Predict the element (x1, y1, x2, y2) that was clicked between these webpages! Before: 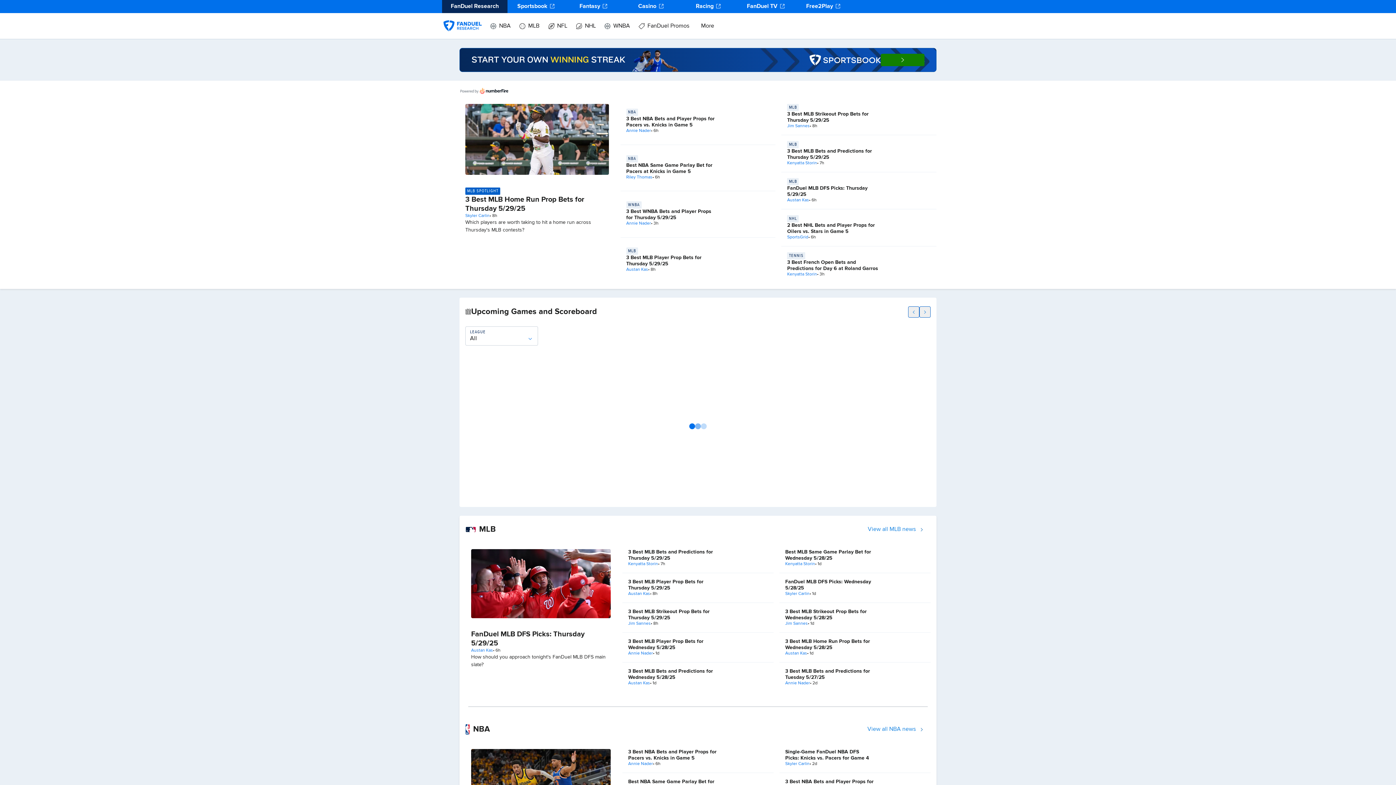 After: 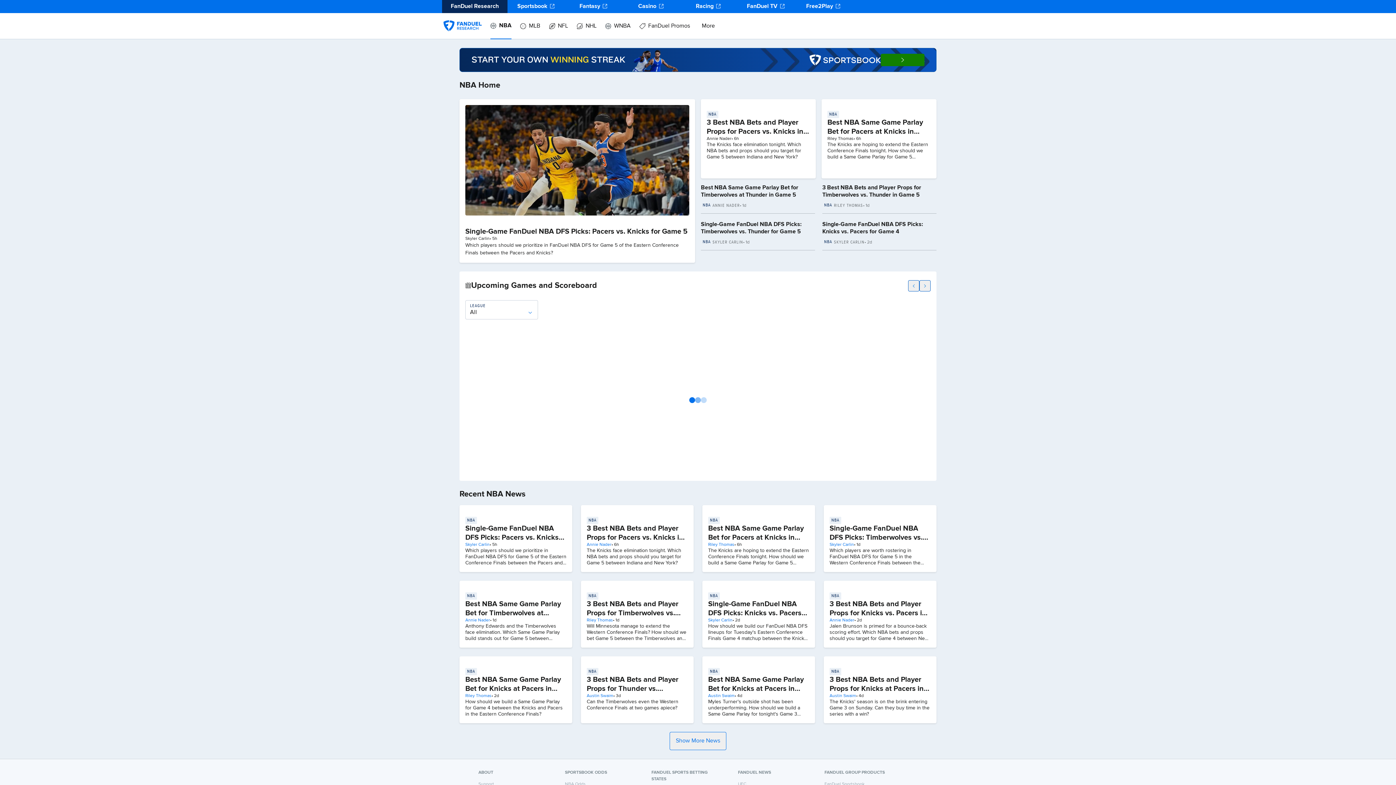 Action: label: NBA bbox: (626, 155, 718, 162)